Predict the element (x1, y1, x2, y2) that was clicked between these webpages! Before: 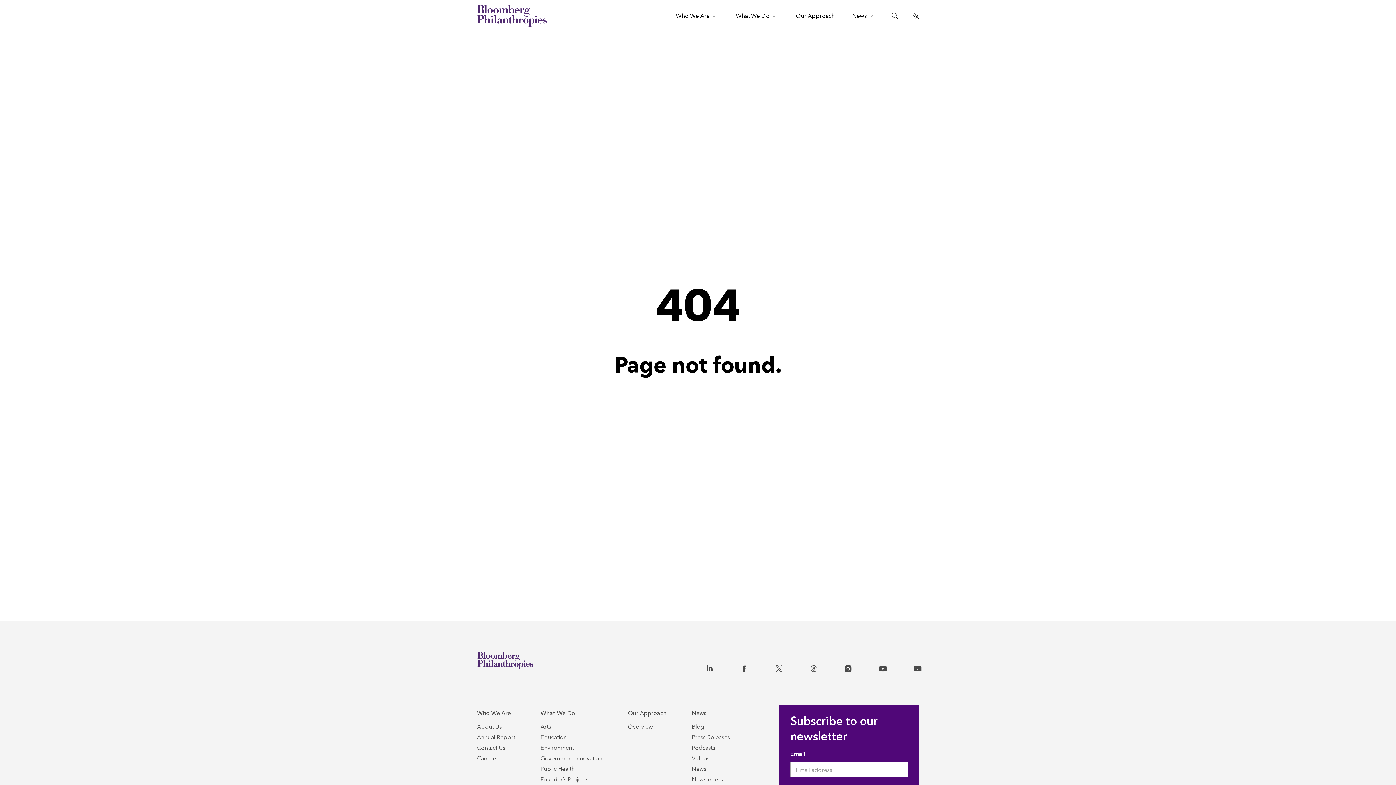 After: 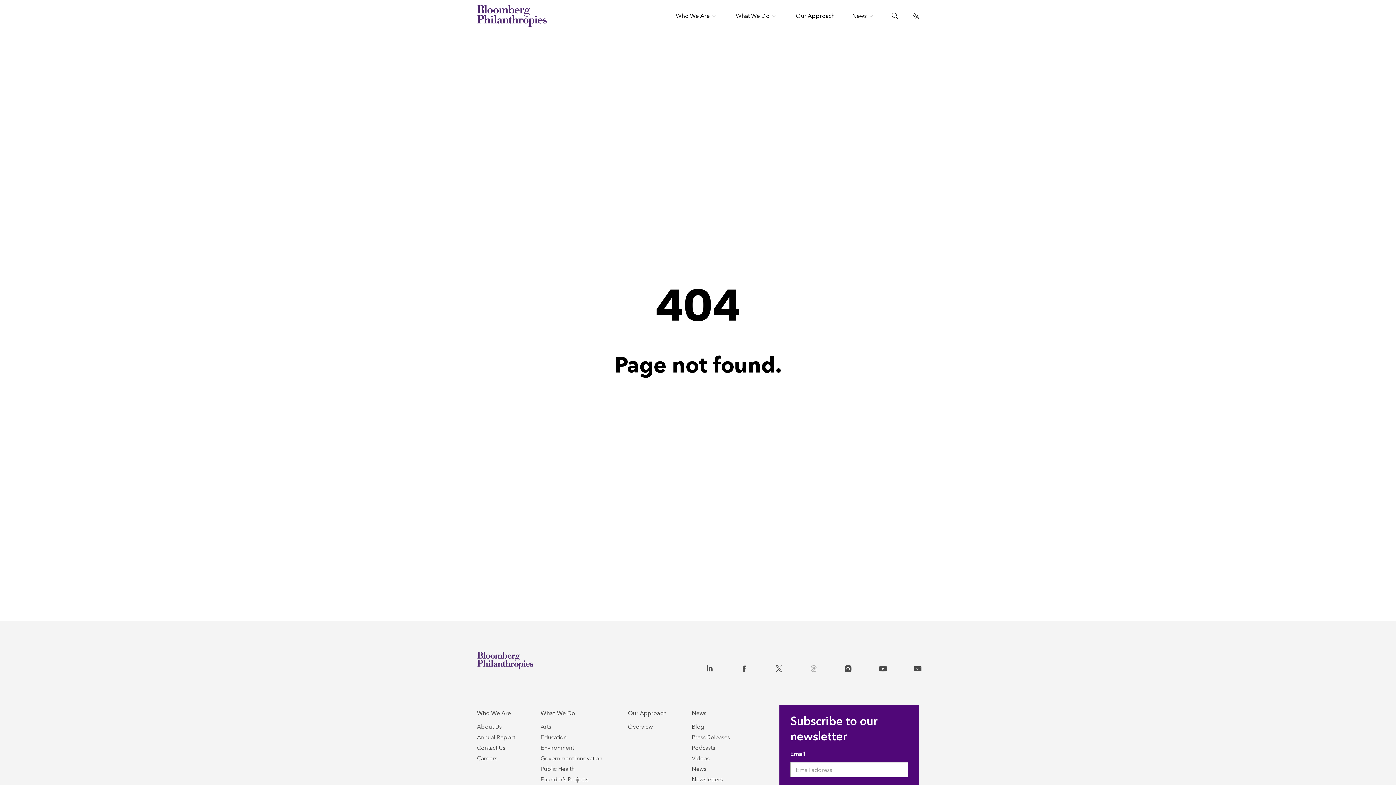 Action: bbox: (807, 663, 819, 672) label: Threads